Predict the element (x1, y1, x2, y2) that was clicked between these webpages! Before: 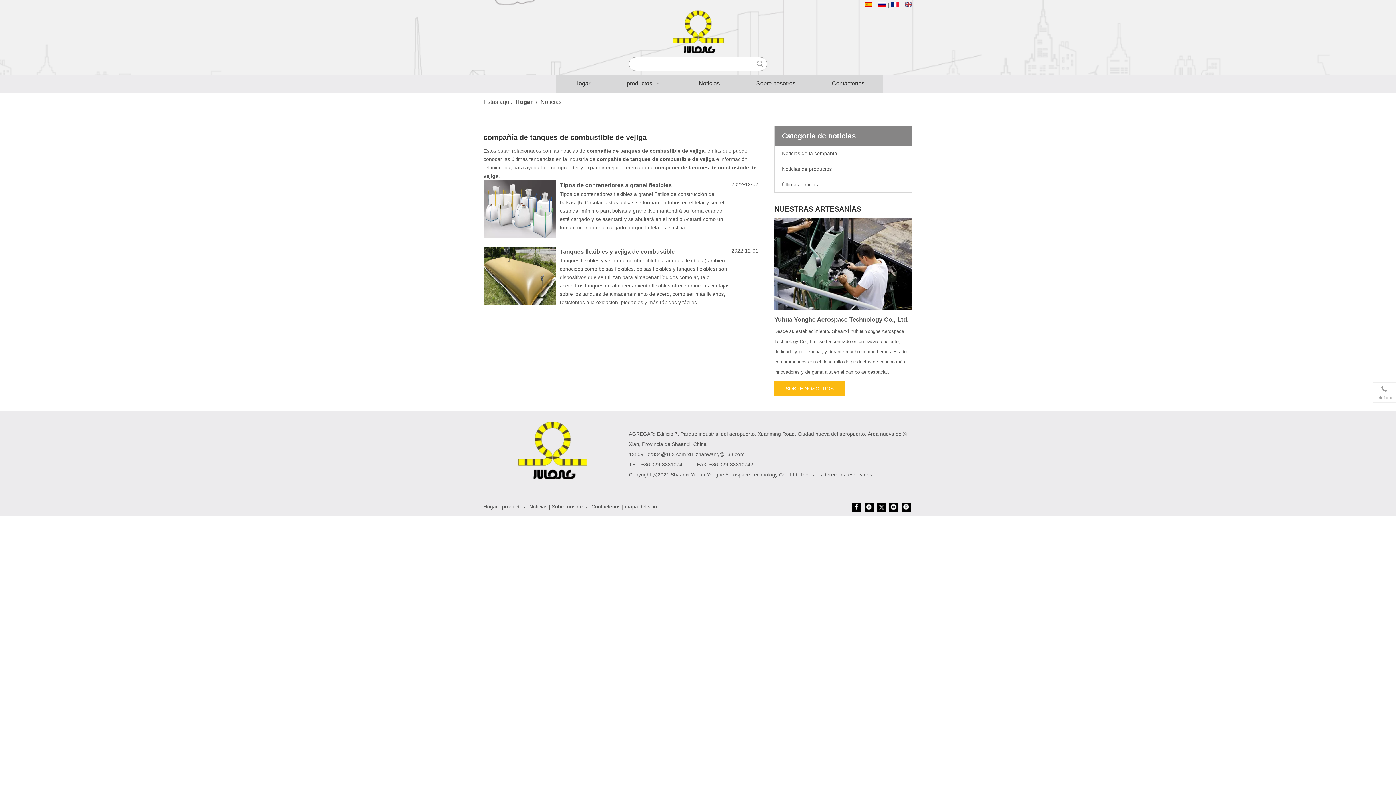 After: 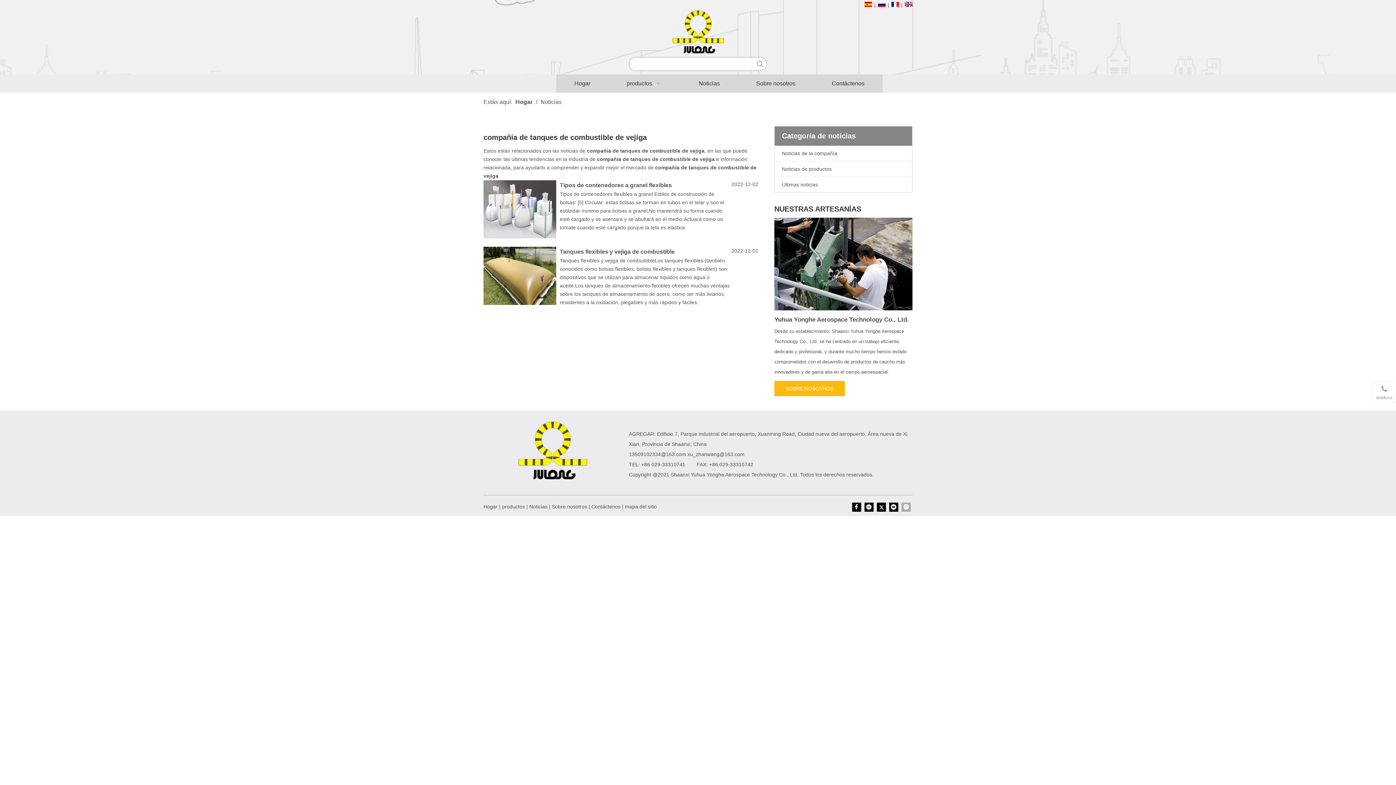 Action: bbox: (901, 502, 910, 511) label: Pinterest